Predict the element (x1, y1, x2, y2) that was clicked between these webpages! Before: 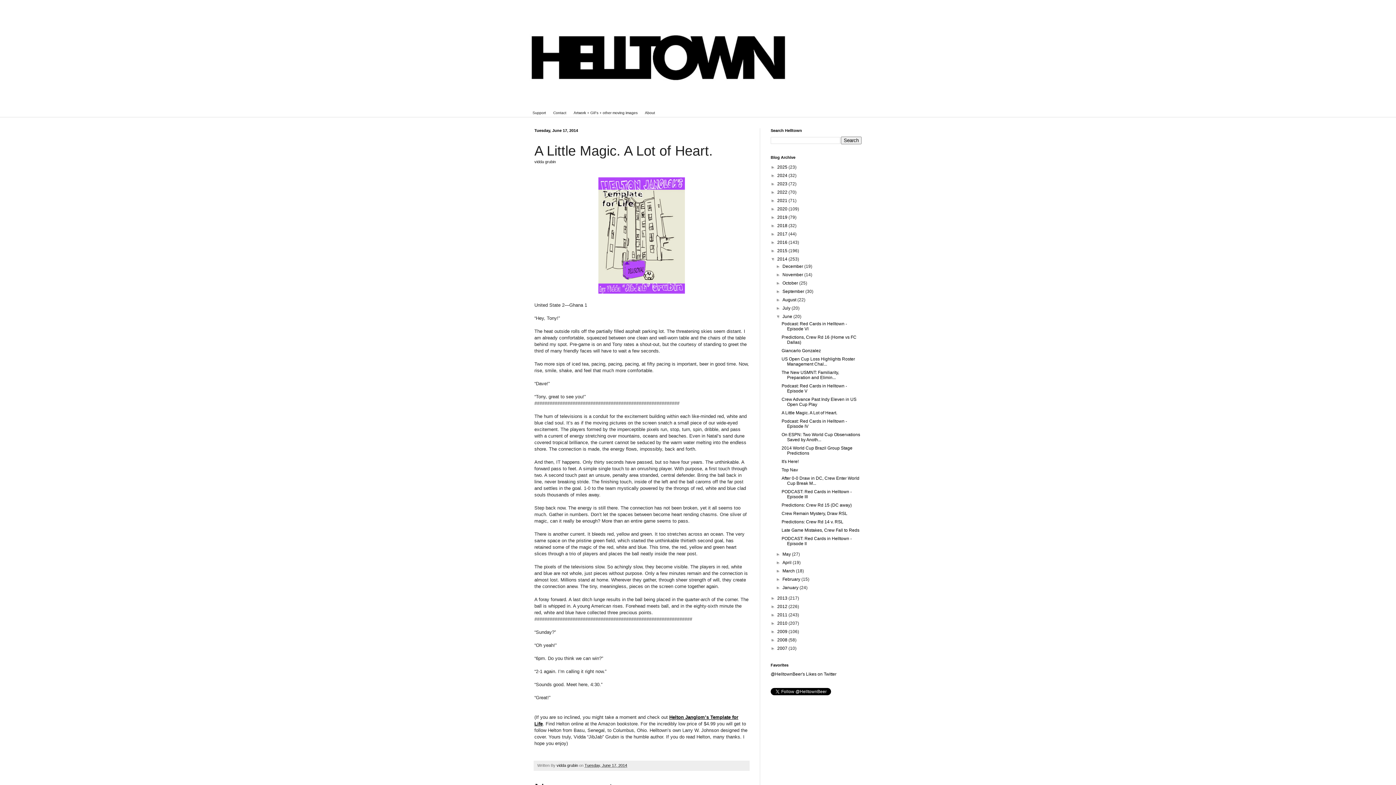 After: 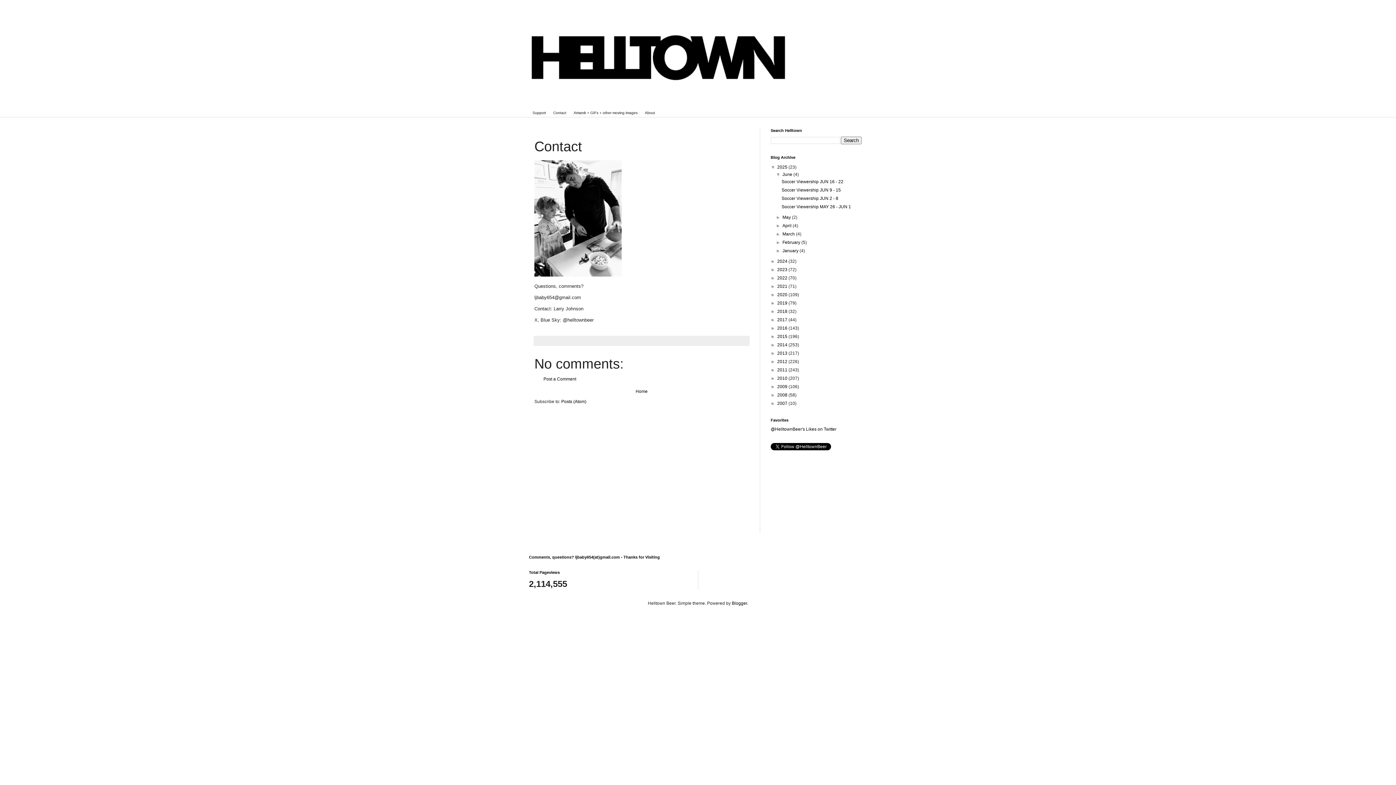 Action: label: Contact bbox: (549, 108, 570, 117)